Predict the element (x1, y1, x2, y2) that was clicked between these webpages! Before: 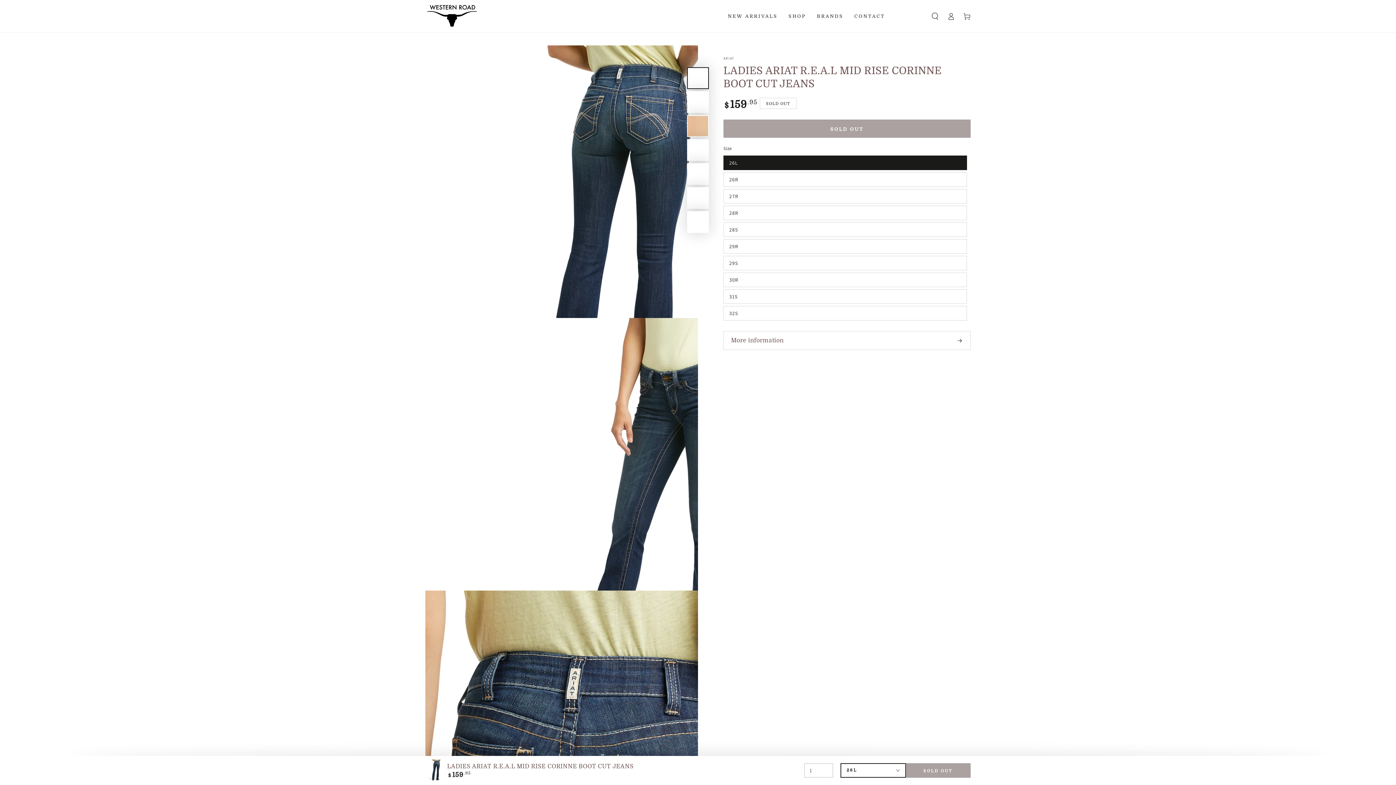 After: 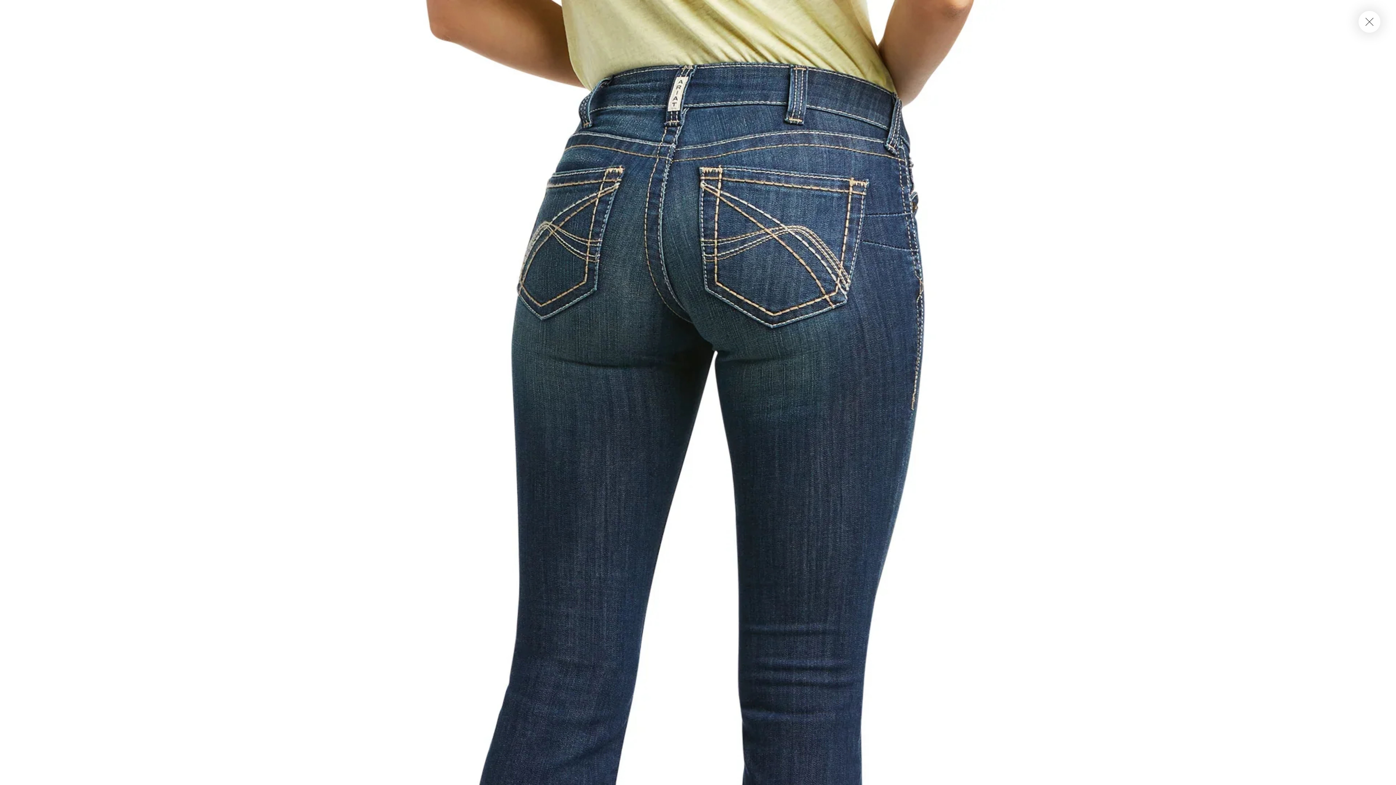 Action: bbox: (425, 45, 698, 318) label: Open media 1 in modal